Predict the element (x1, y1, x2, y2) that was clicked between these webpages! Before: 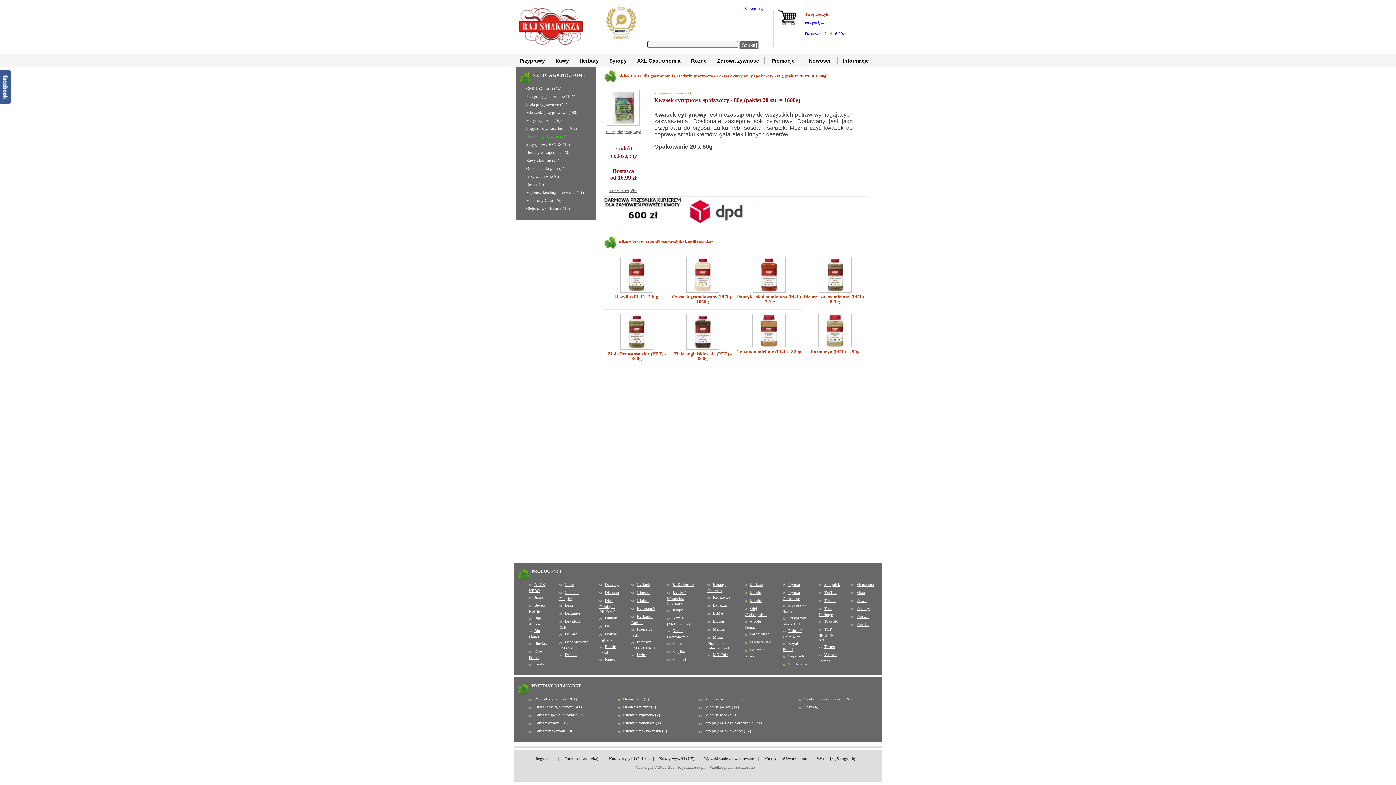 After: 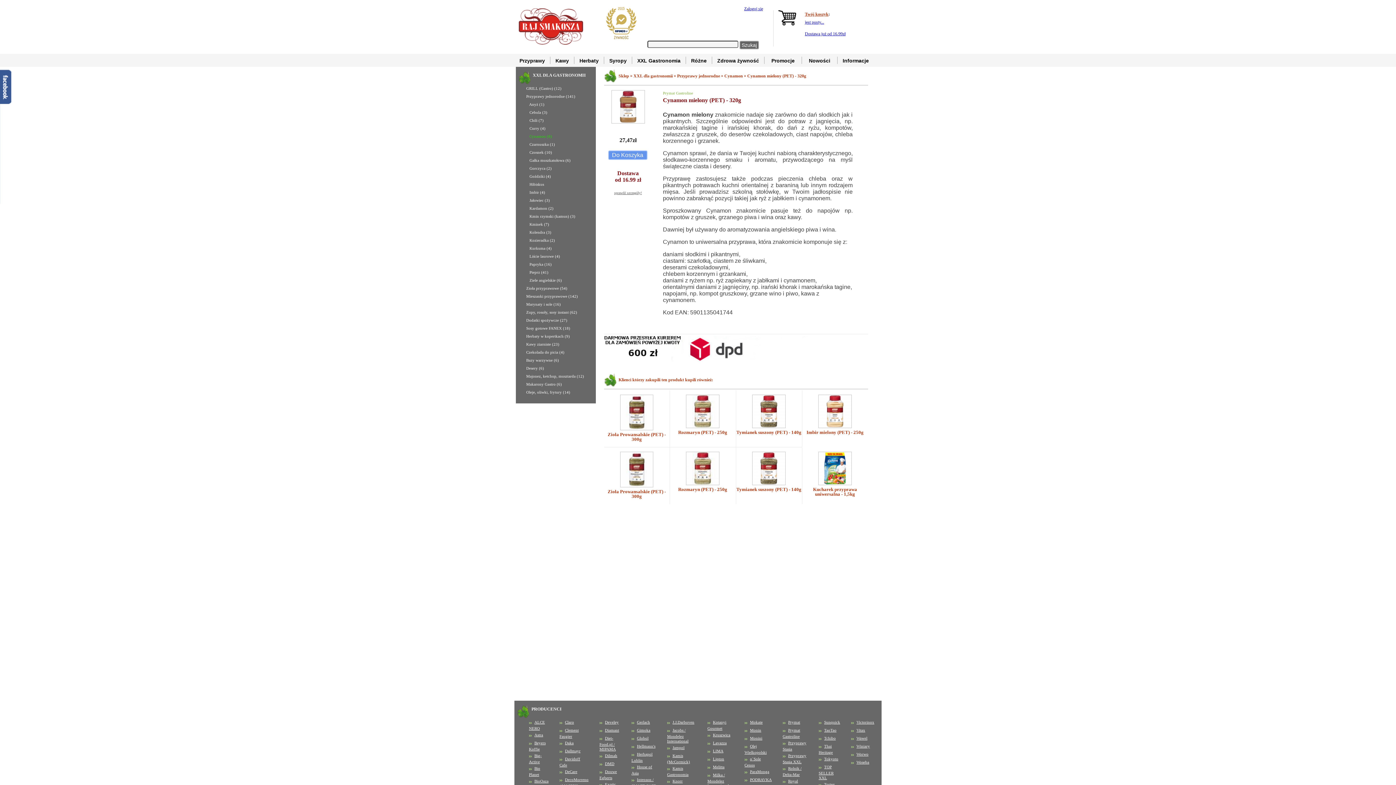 Action: label: Cynamon mielony (PET) - 320g bbox: (736, 349, 801, 354)